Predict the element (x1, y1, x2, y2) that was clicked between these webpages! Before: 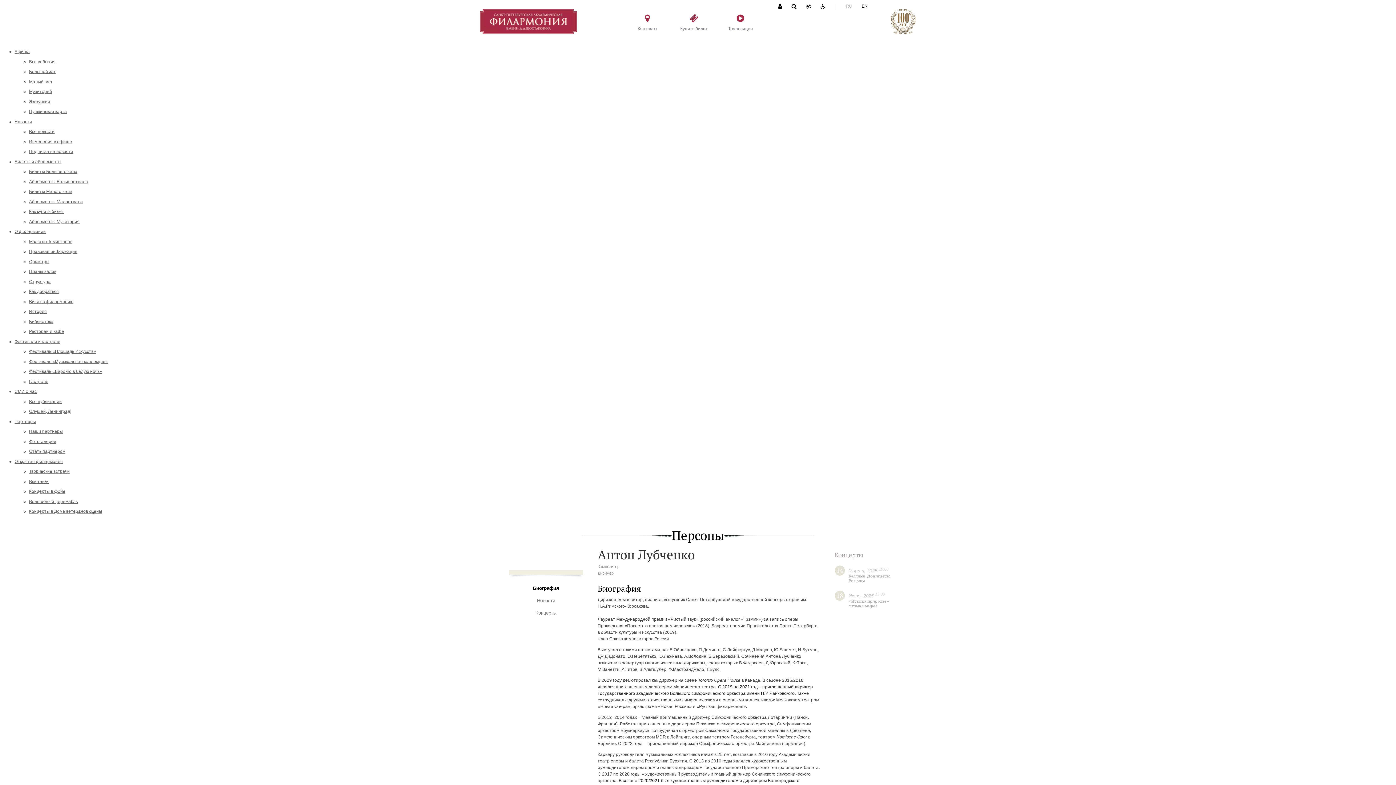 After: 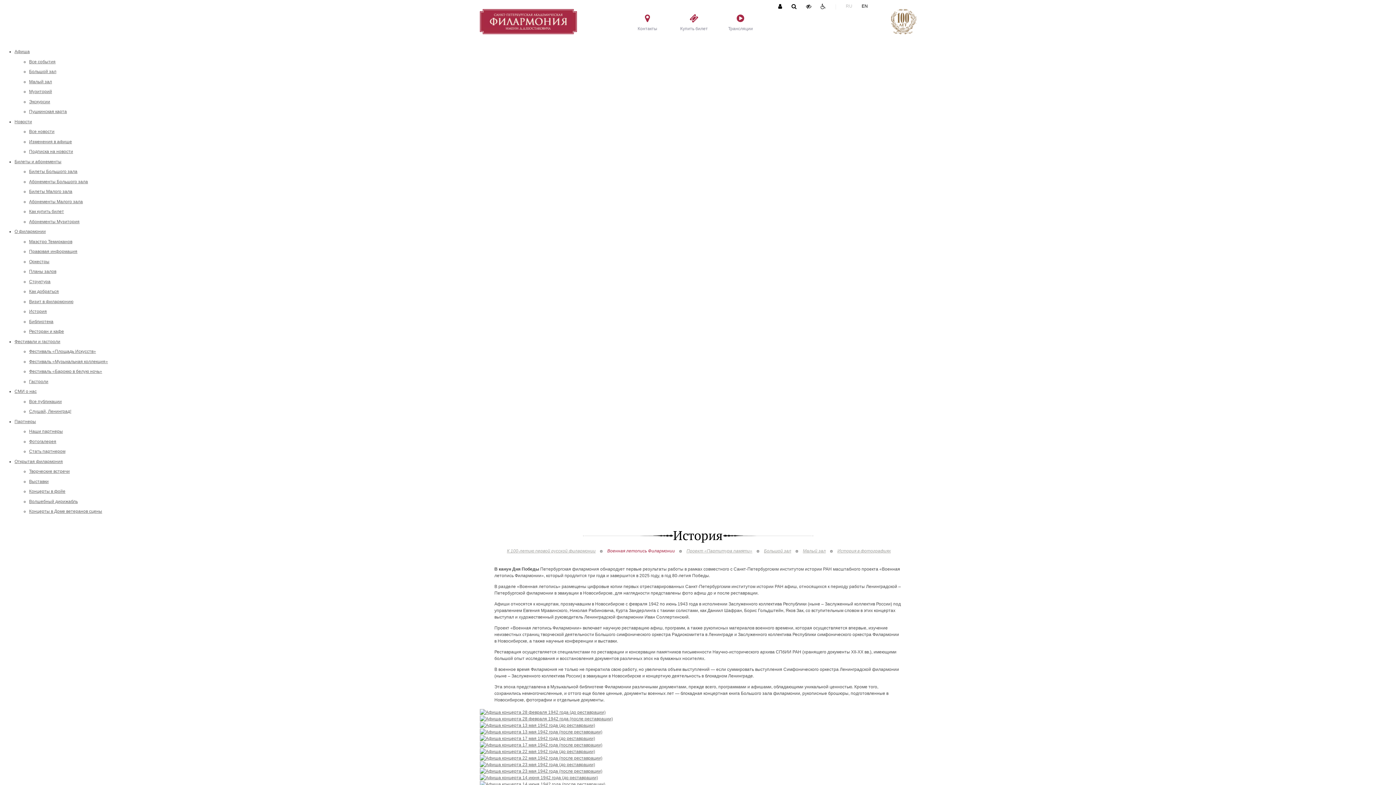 Action: label: История bbox: (29, 309, 46, 314)